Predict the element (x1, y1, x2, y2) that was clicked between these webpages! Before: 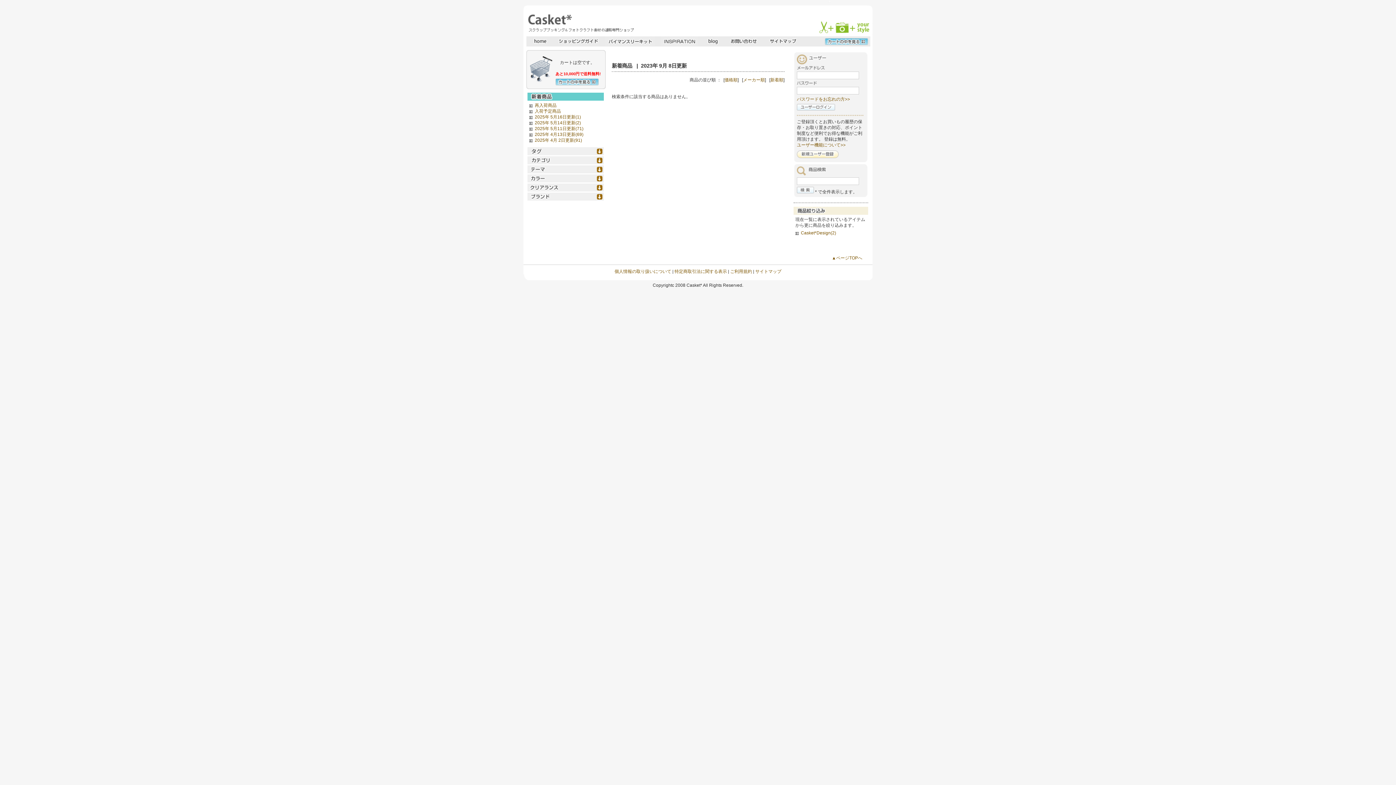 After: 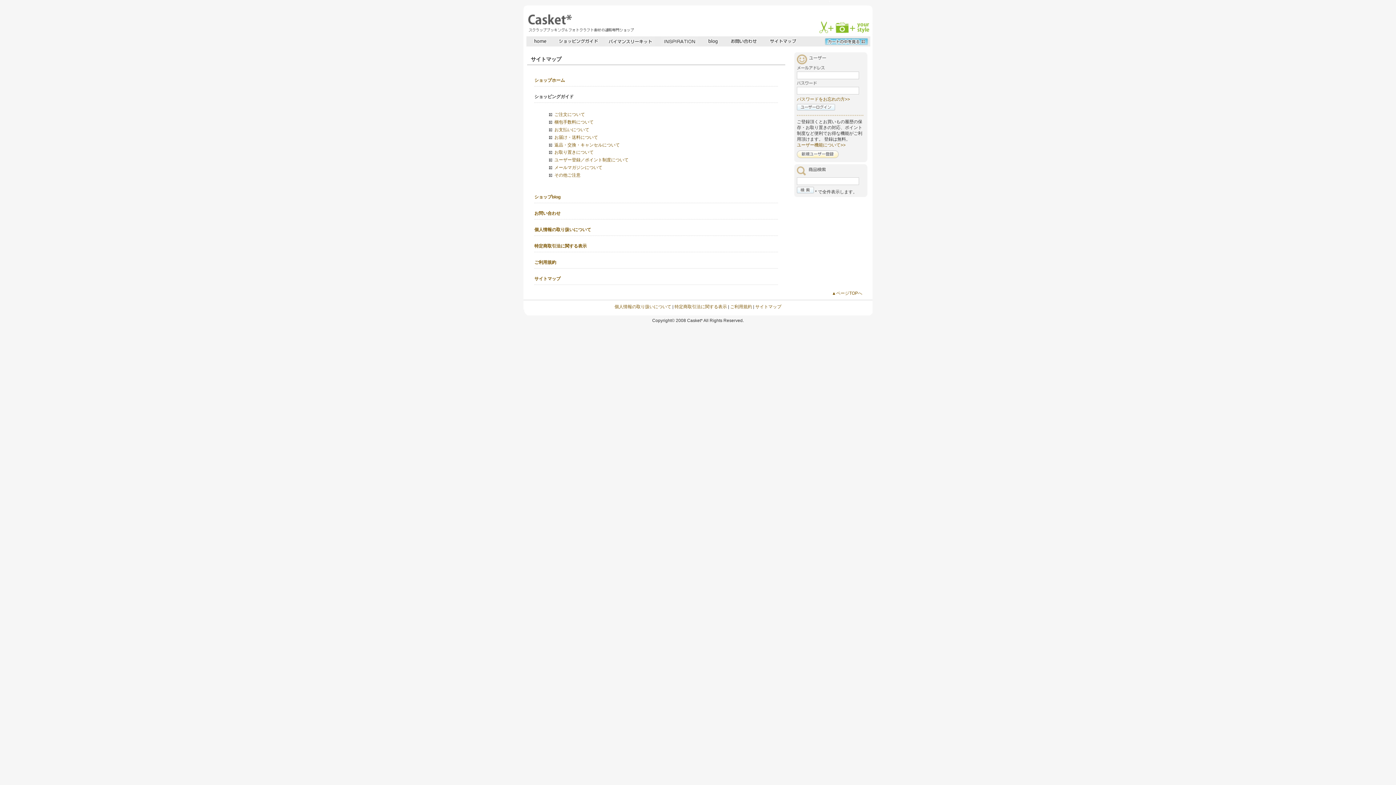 Action: bbox: (766, 41, 801, 46)